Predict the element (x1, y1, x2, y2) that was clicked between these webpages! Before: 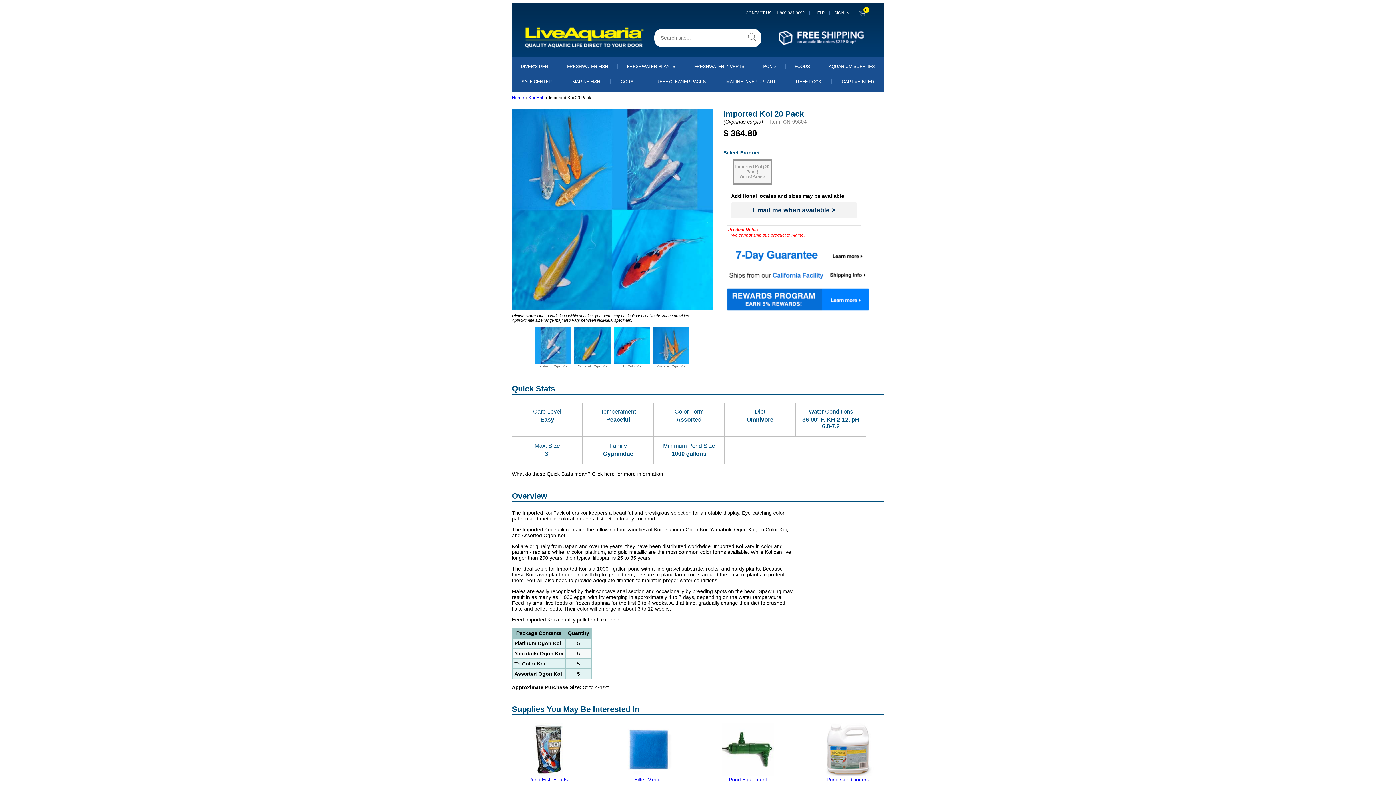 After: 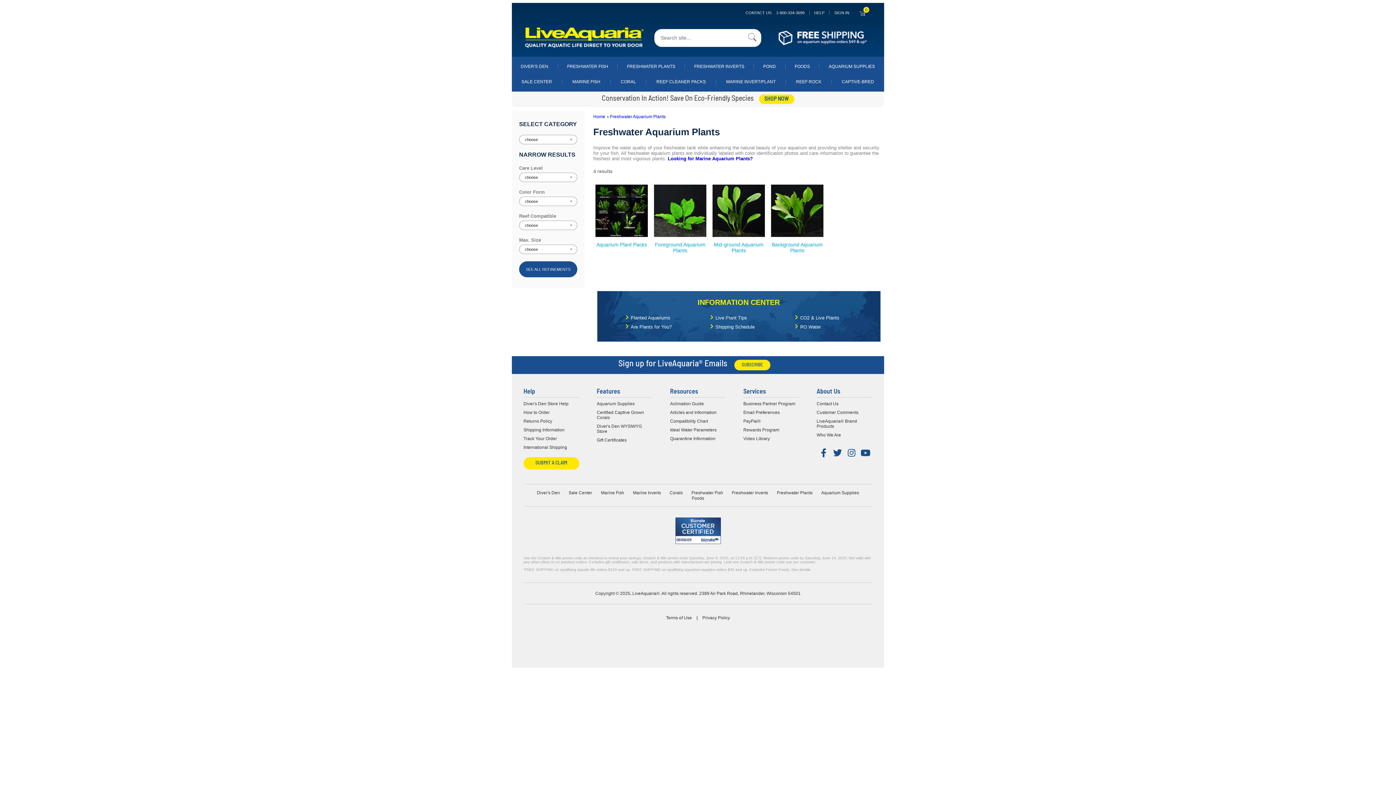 Action: label: FRESHWATER PLANTS bbox: (627, 64, 675, 69)